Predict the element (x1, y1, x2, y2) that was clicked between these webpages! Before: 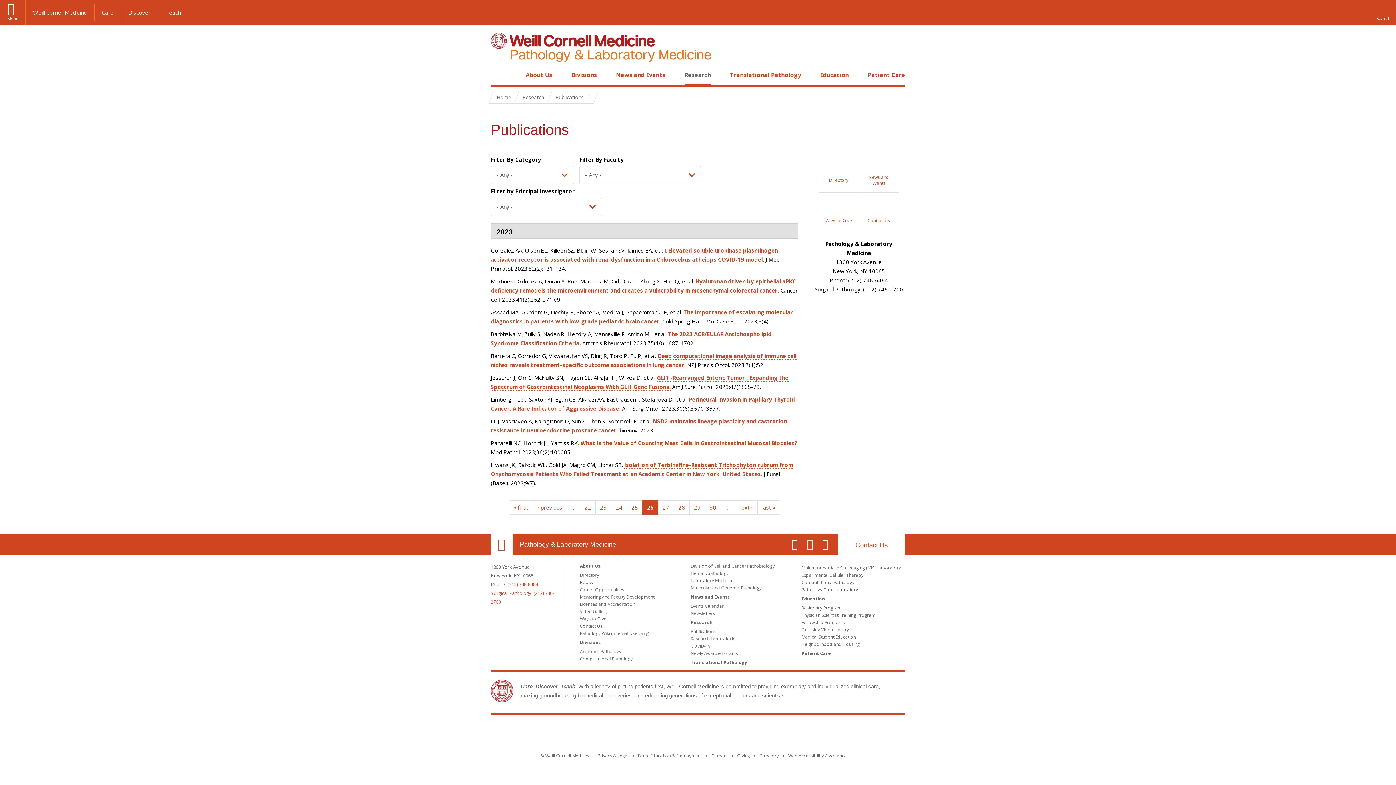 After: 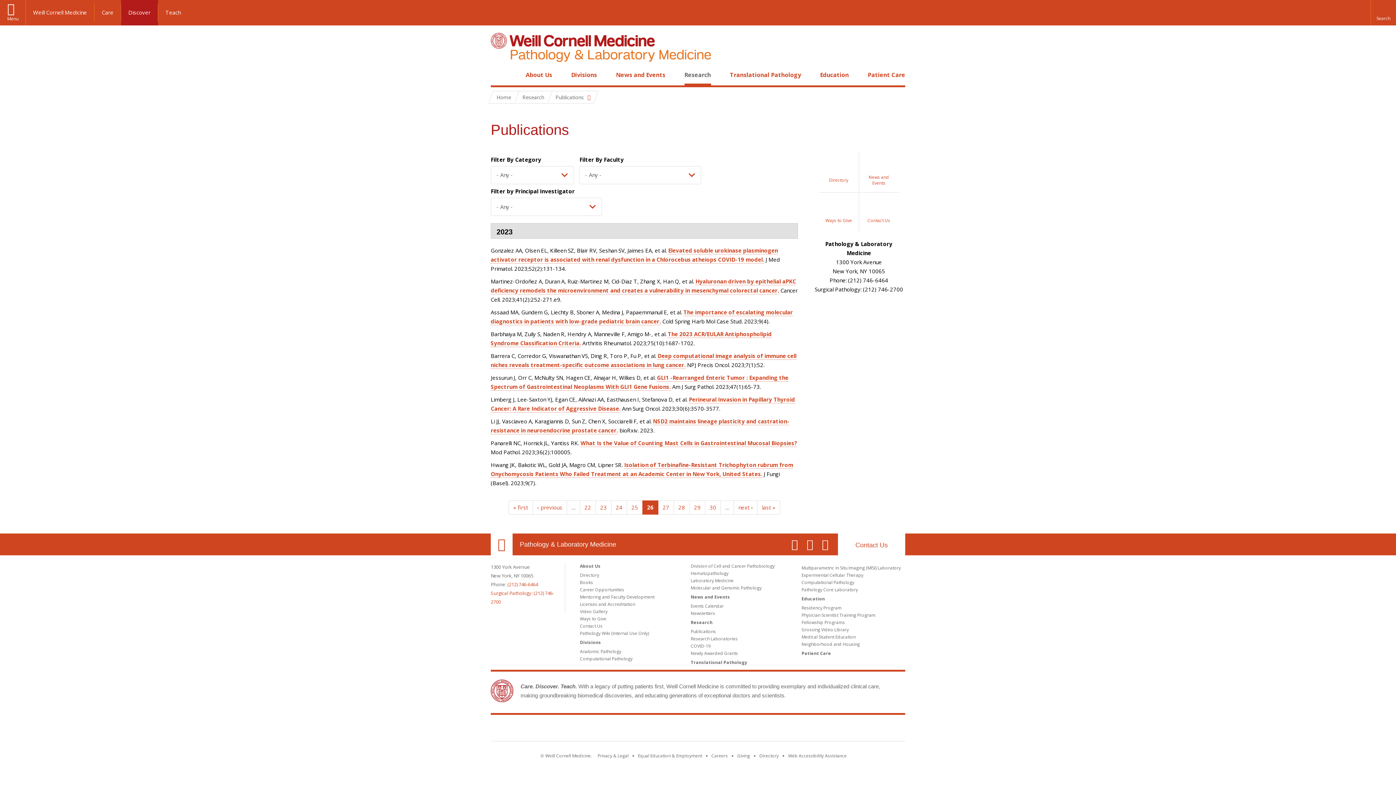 Action: label: Discover bbox: (121, 3, 158, 21)